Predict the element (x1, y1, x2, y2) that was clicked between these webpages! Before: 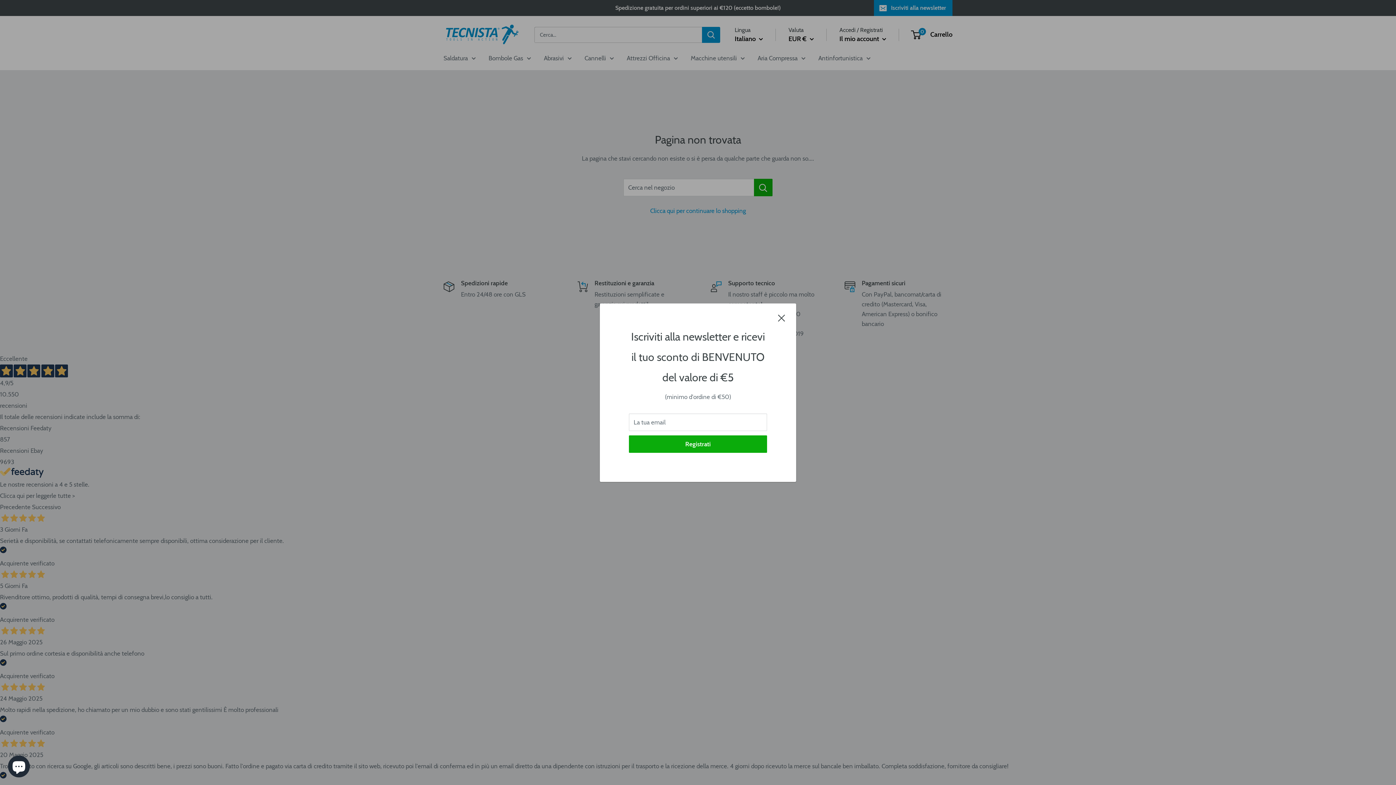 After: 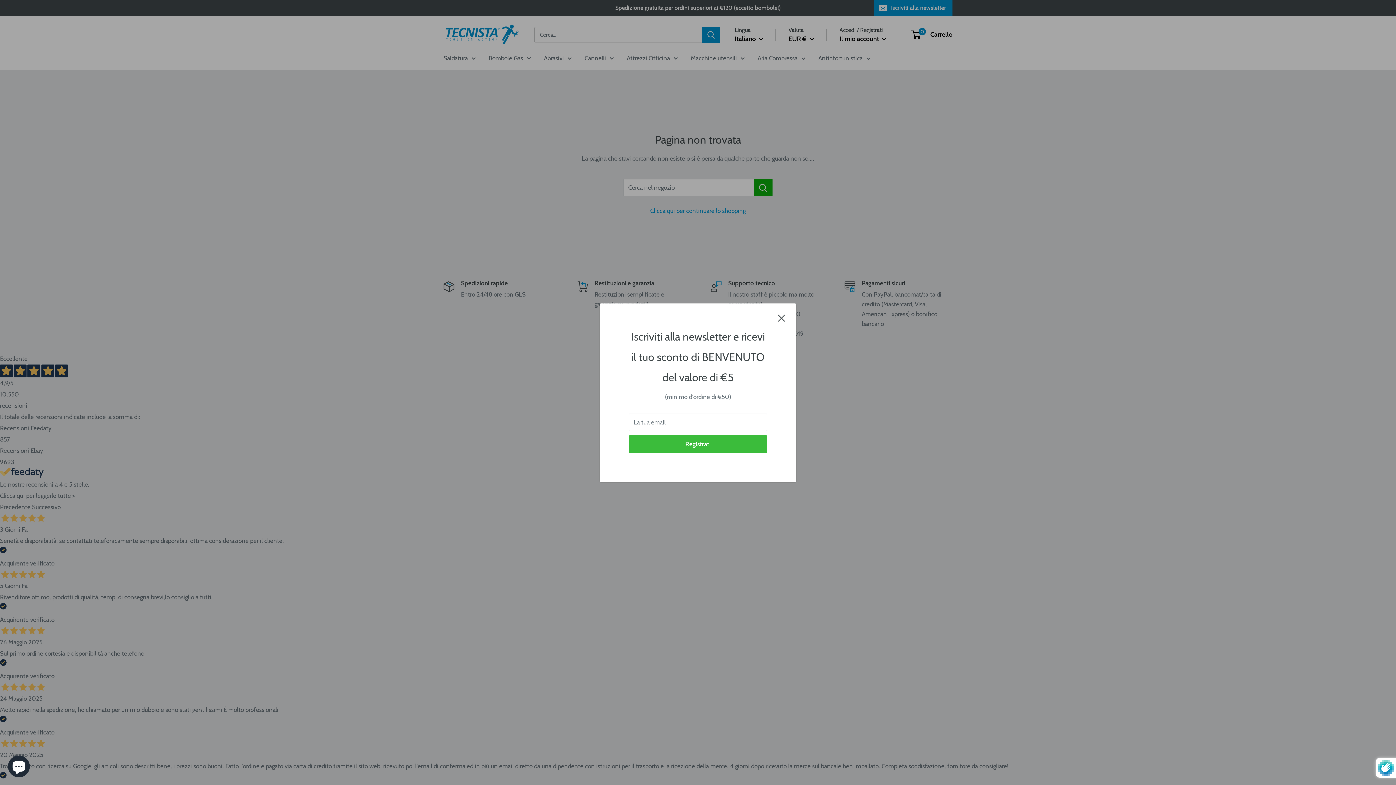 Action: bbox: (629, 435, 767, 452) label: Registrati